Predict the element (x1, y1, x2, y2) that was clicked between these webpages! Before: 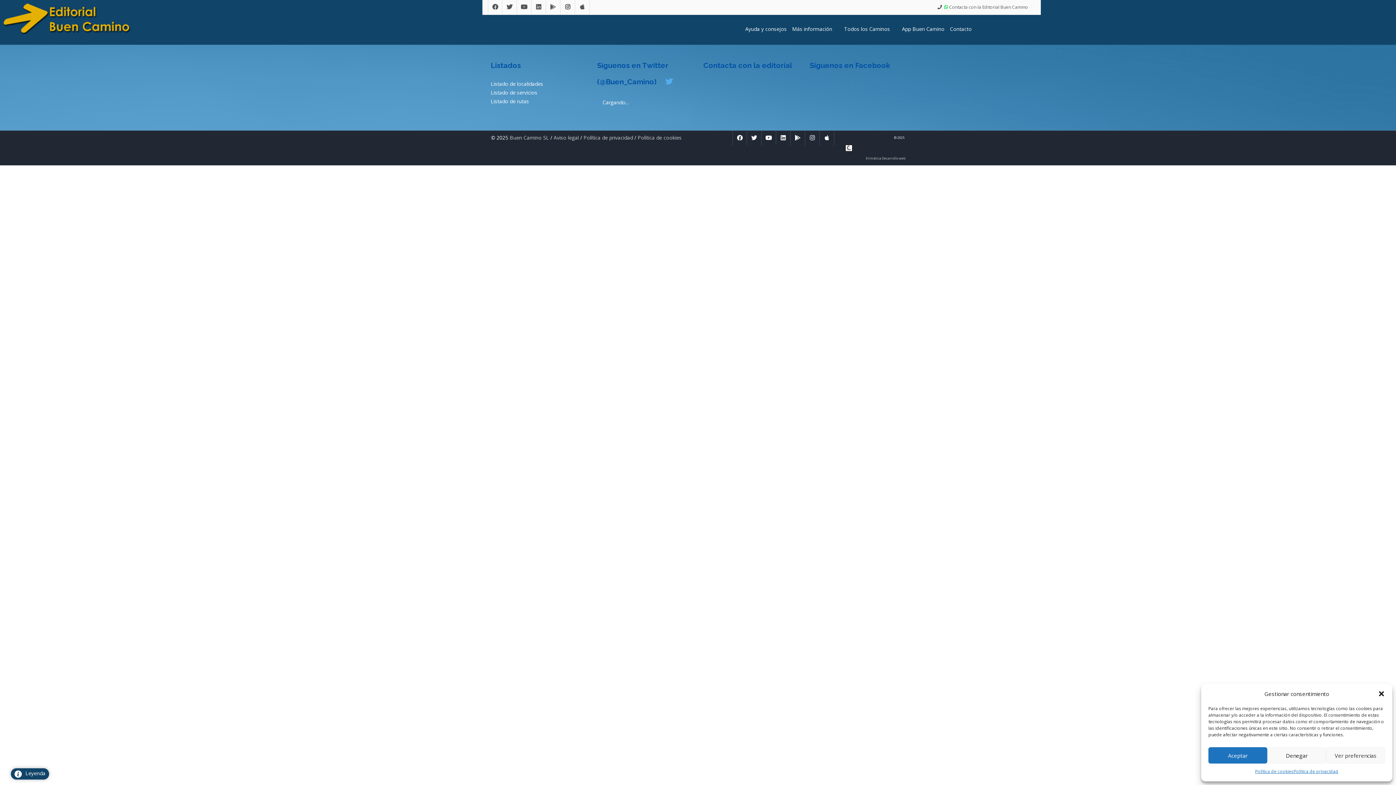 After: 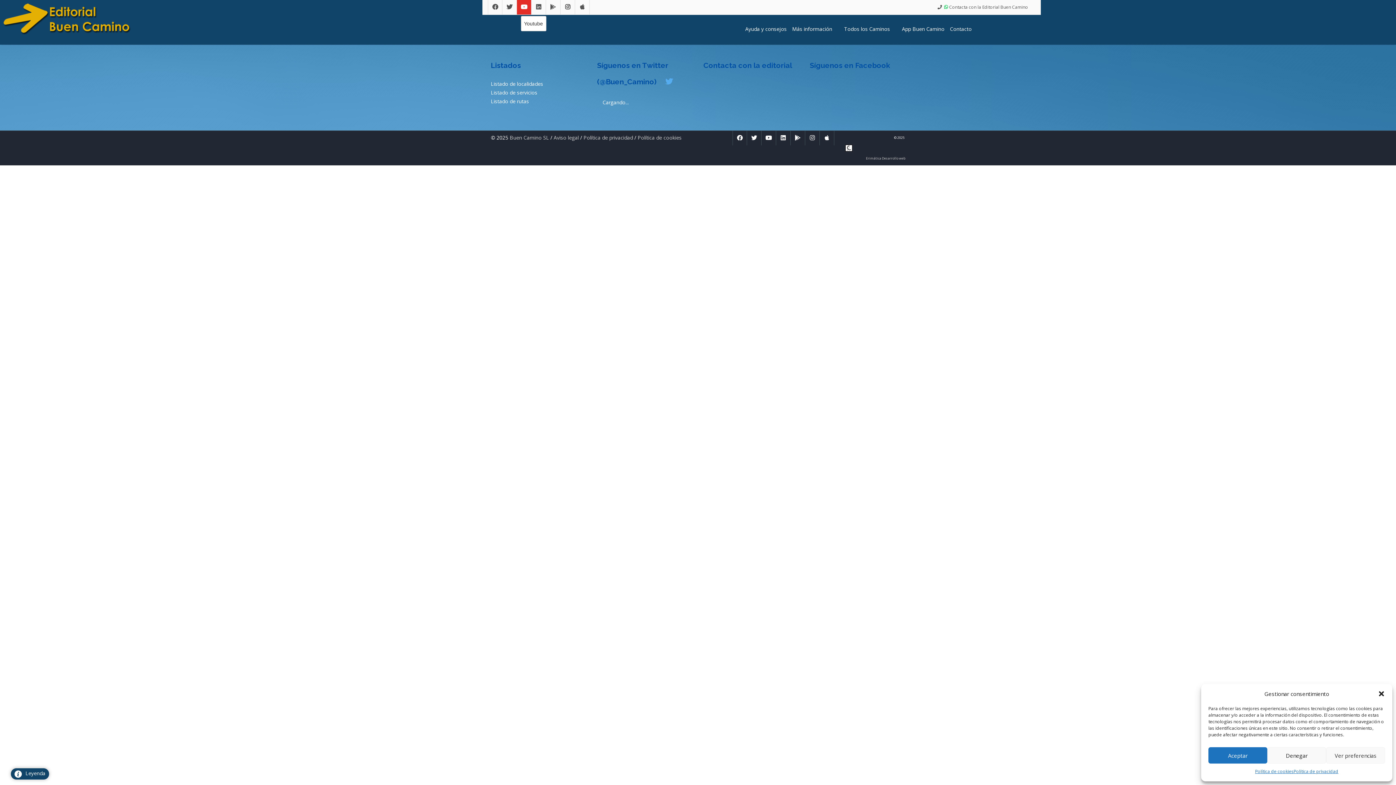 Action: bbox: (520, 3, 527, 10)